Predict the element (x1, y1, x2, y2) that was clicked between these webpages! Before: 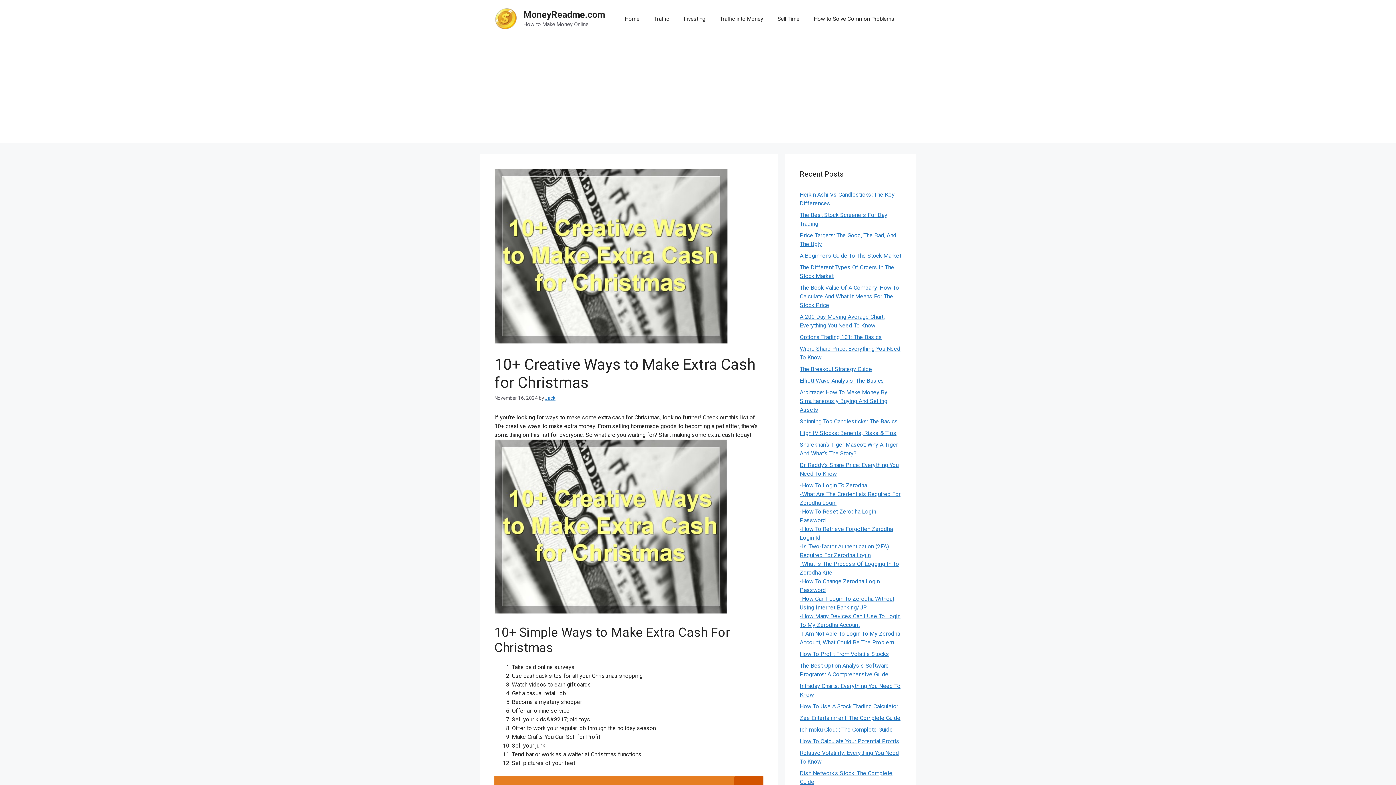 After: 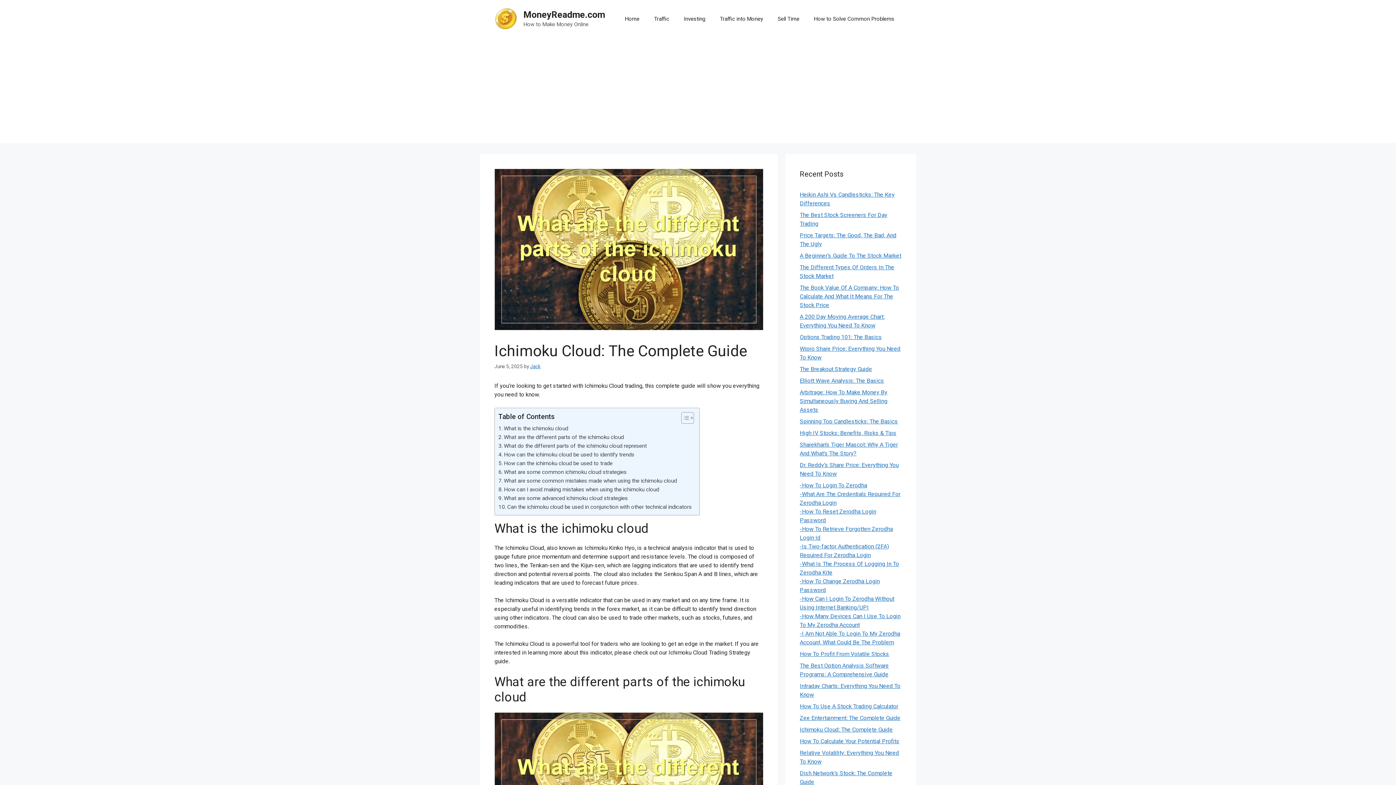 Action: label: Ichimoku Cloud: The Complete Guide bbox: (800, 726, 893, 733)